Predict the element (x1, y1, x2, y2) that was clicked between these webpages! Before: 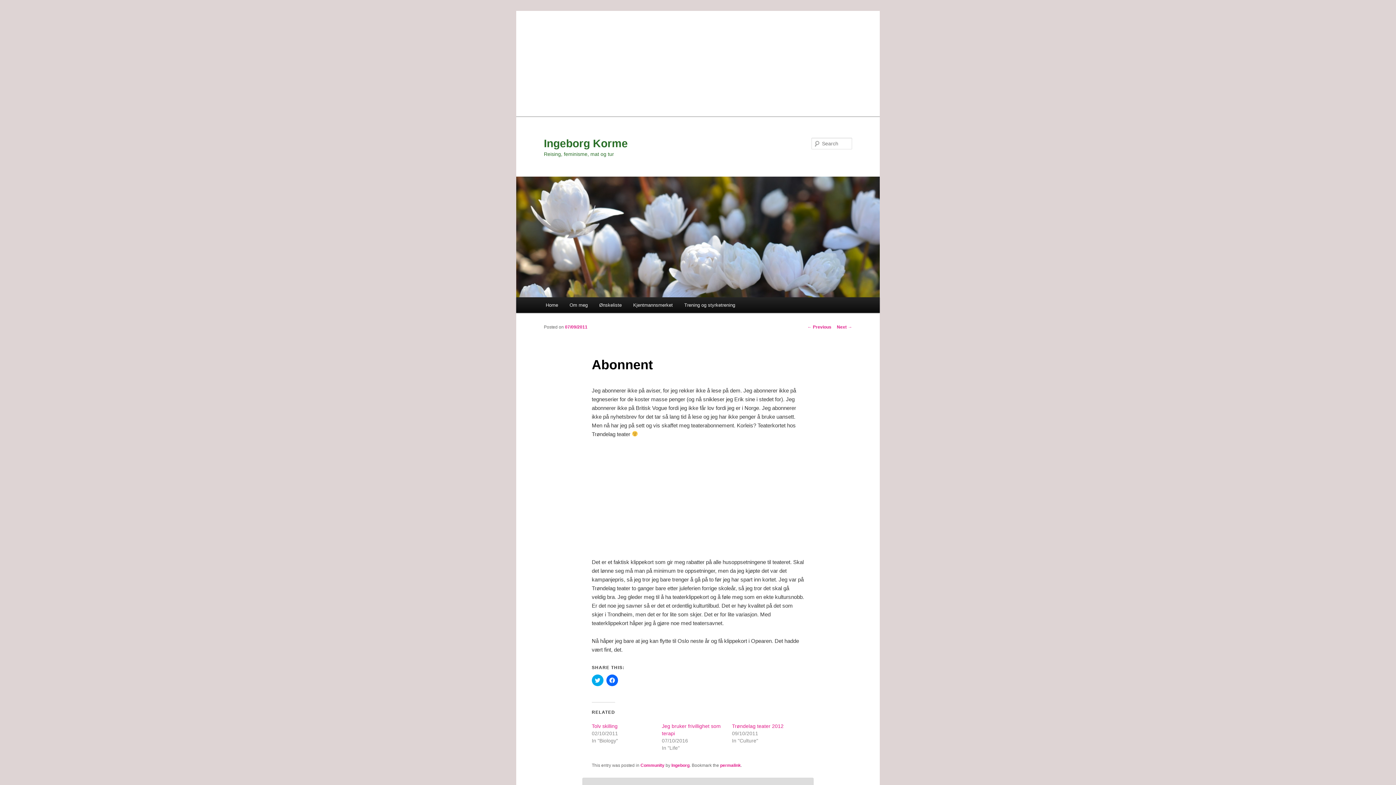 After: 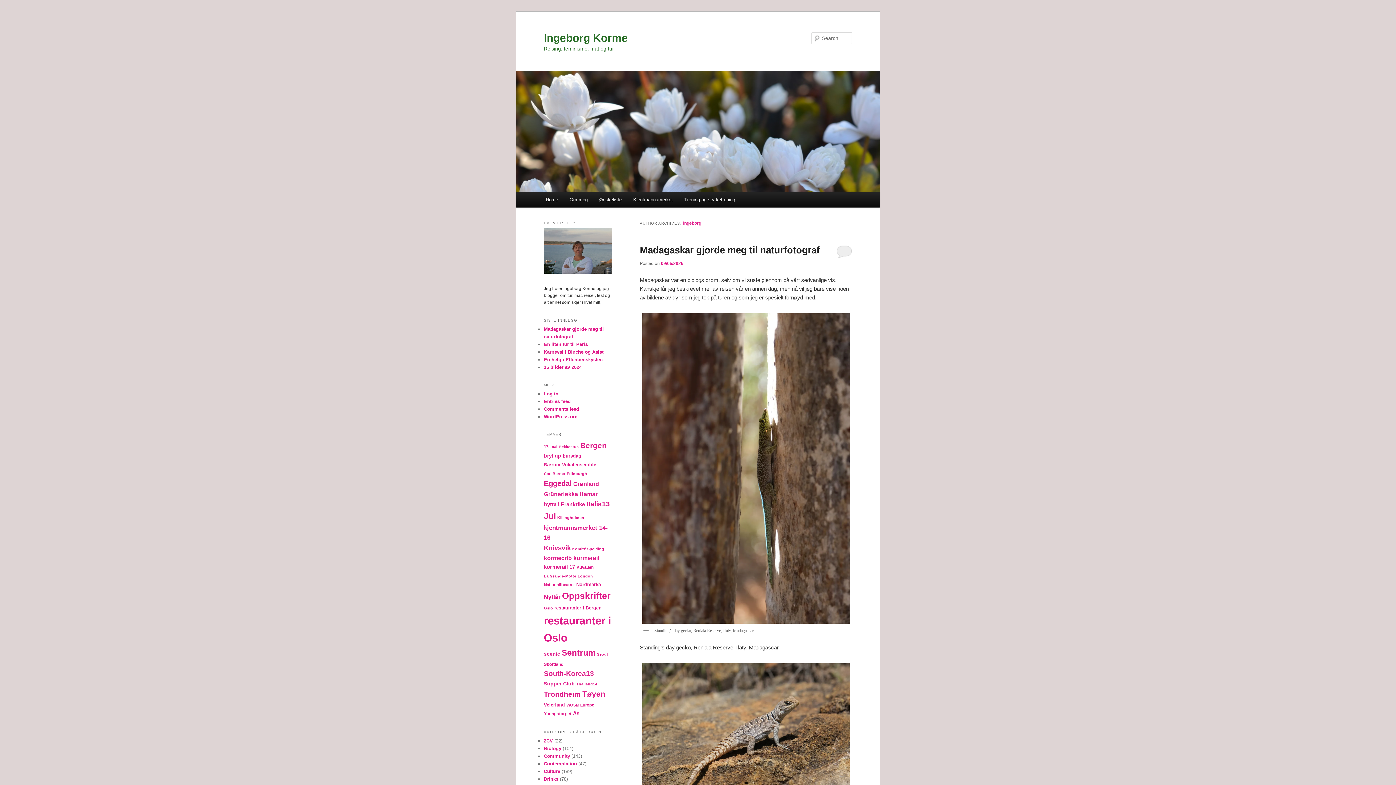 Action: bbox: (671, 763, 689, 768) label: Ingeborg